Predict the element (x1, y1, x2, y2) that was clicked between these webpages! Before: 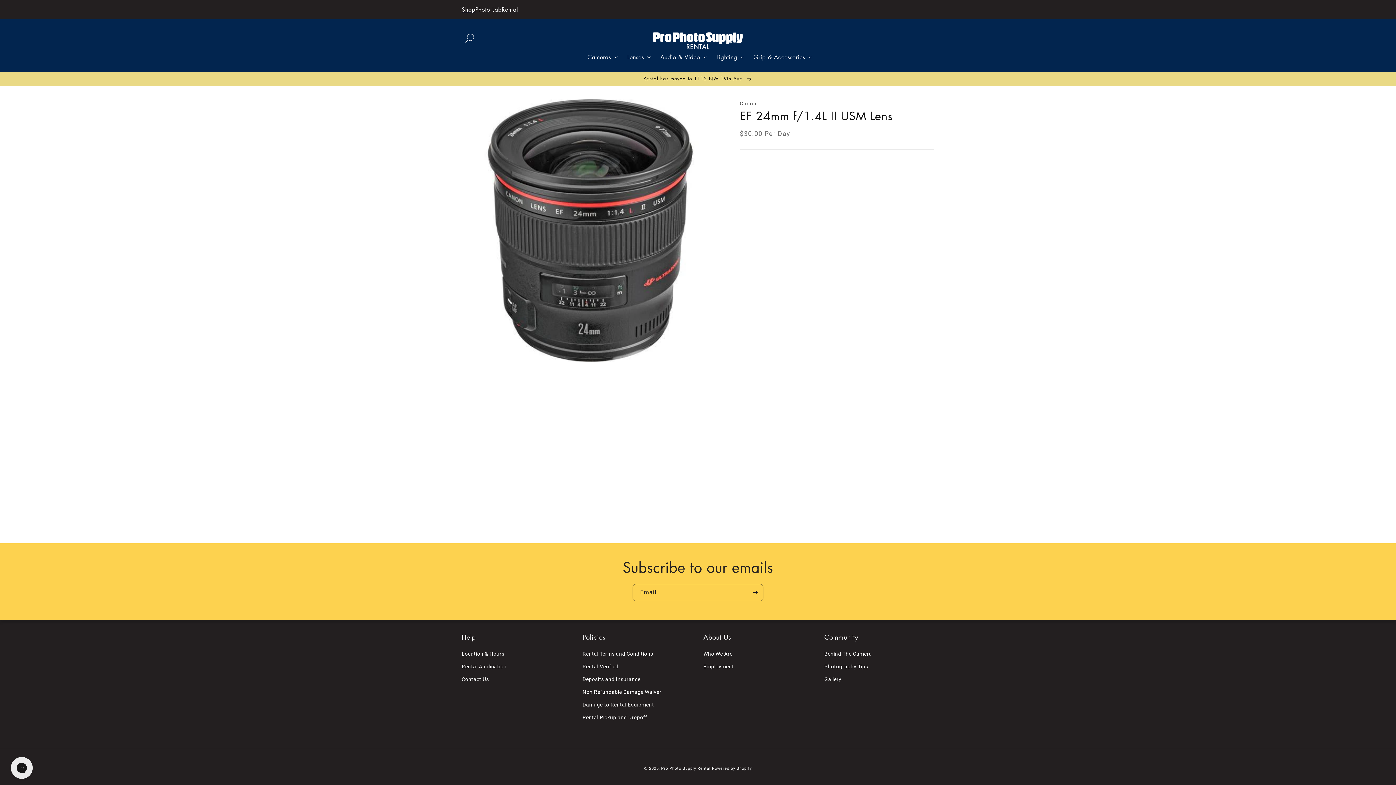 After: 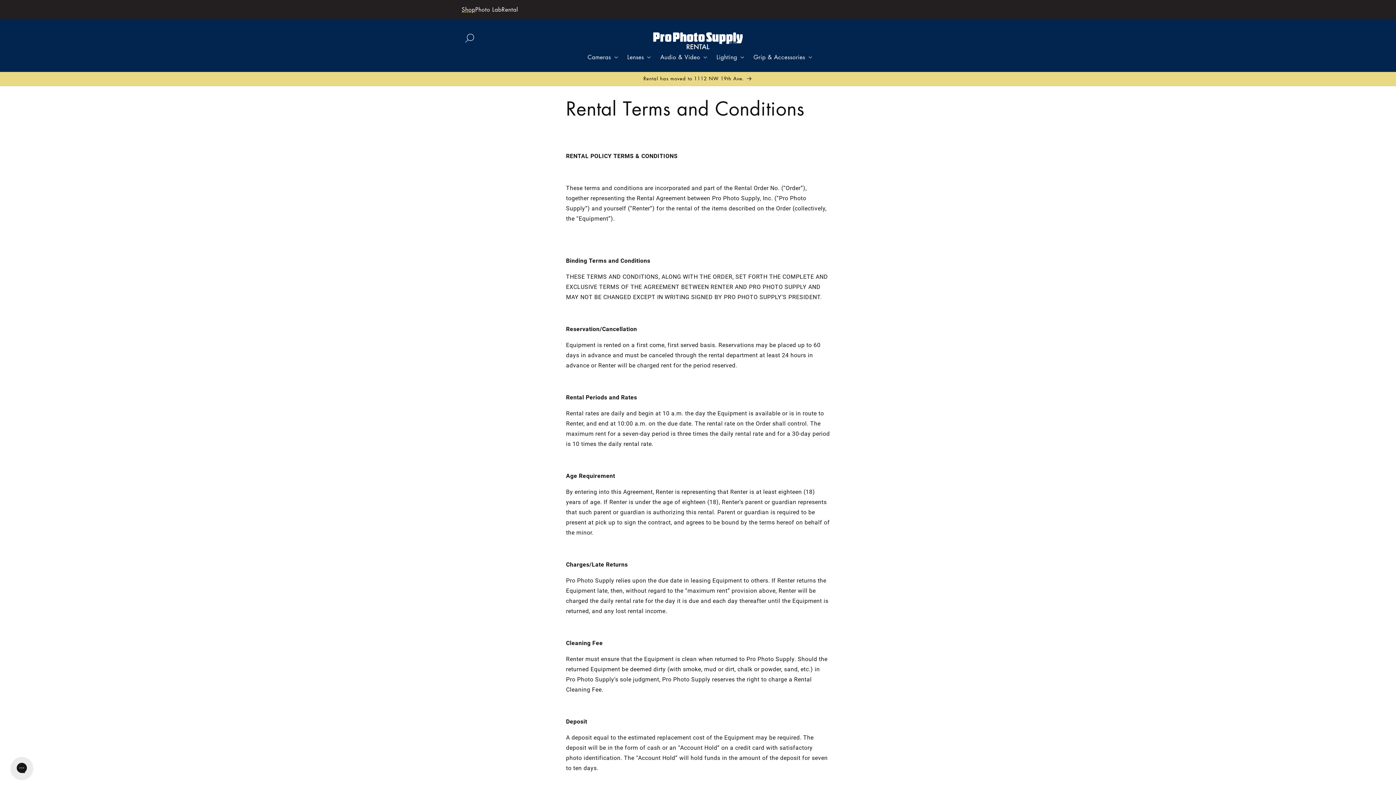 Action: label: Rental Terms and Conditions bbox: (582, 649, 653, 660)